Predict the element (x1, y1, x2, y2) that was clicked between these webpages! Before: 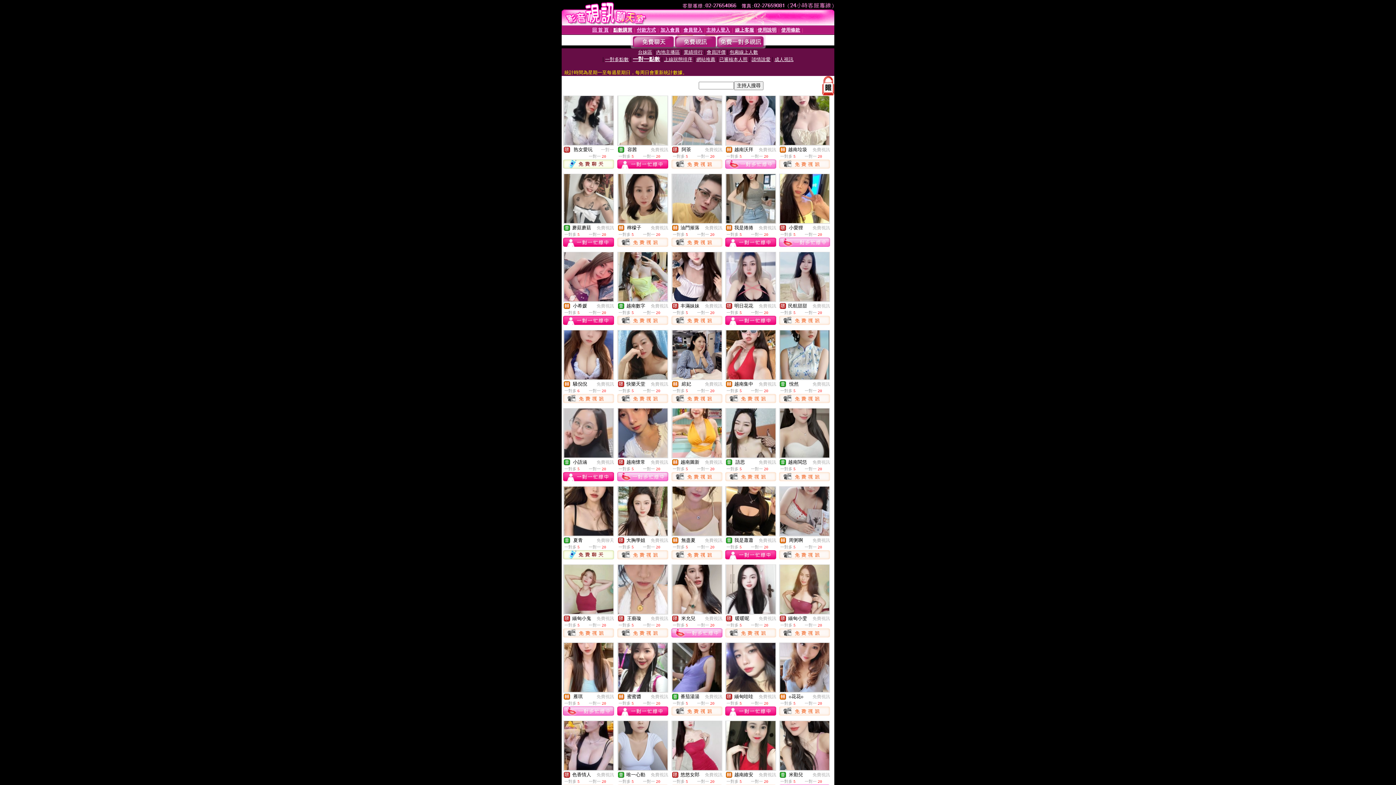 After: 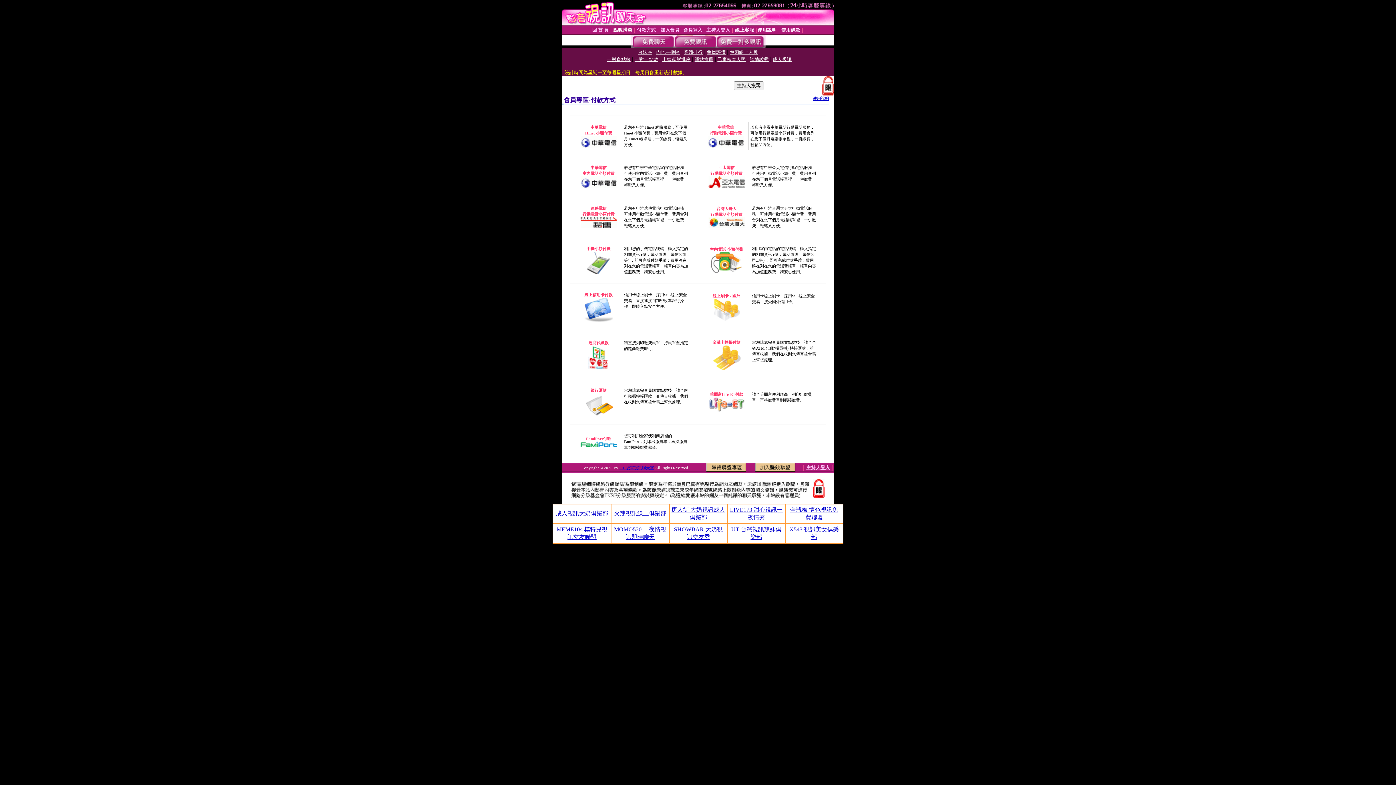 Action: label: 付款方式 bbox: (637, 27, 656, 32)